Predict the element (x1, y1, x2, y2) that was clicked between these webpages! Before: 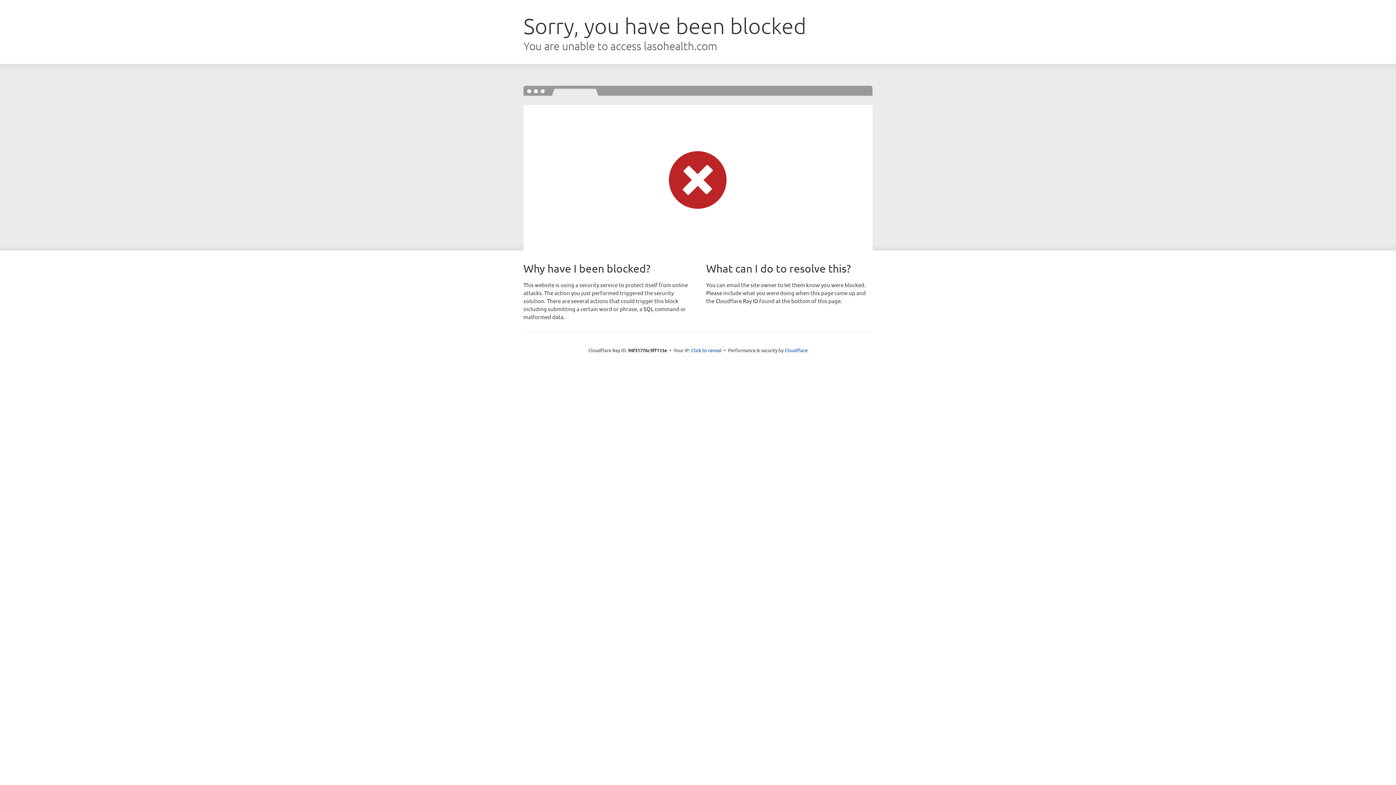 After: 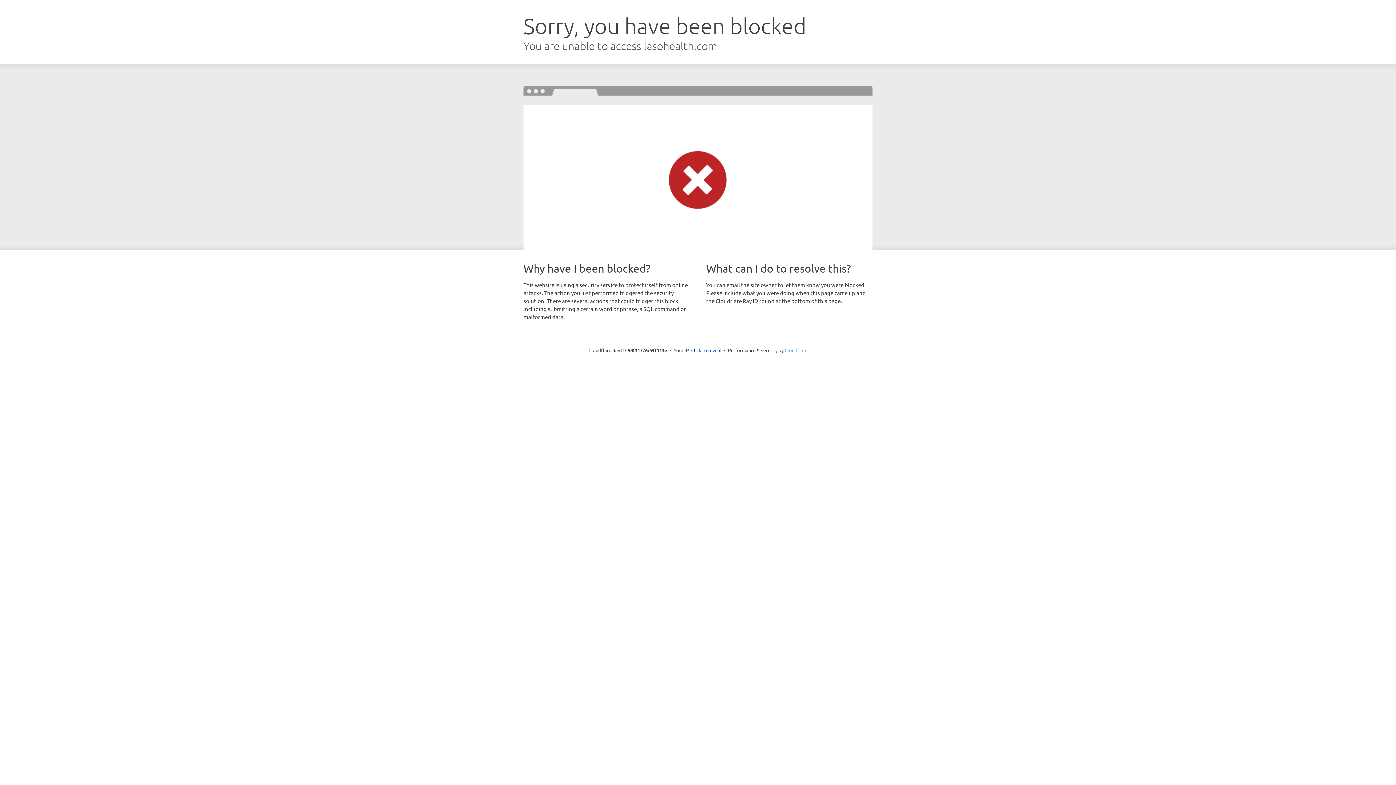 Action: label: Cloudflare bbox: (784, 347, 807, 353)